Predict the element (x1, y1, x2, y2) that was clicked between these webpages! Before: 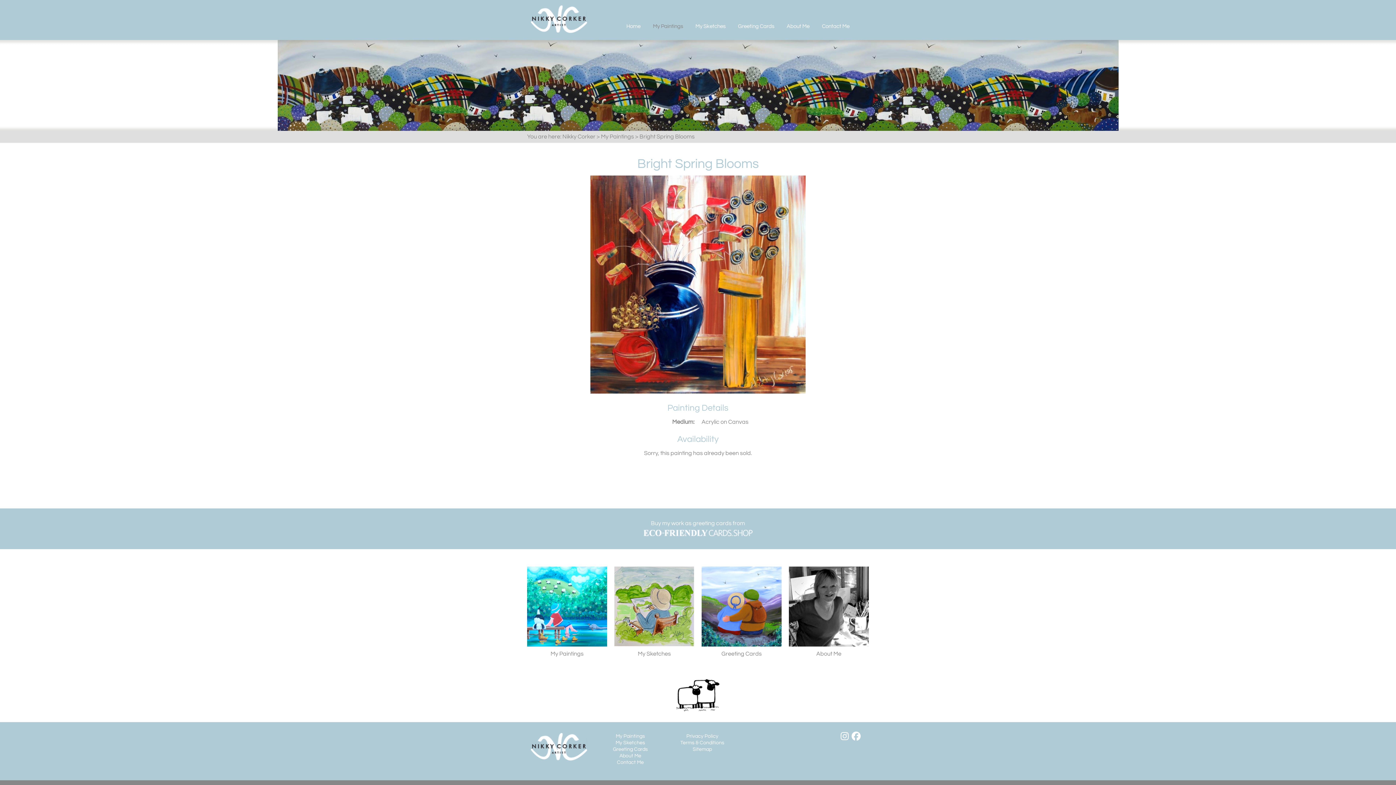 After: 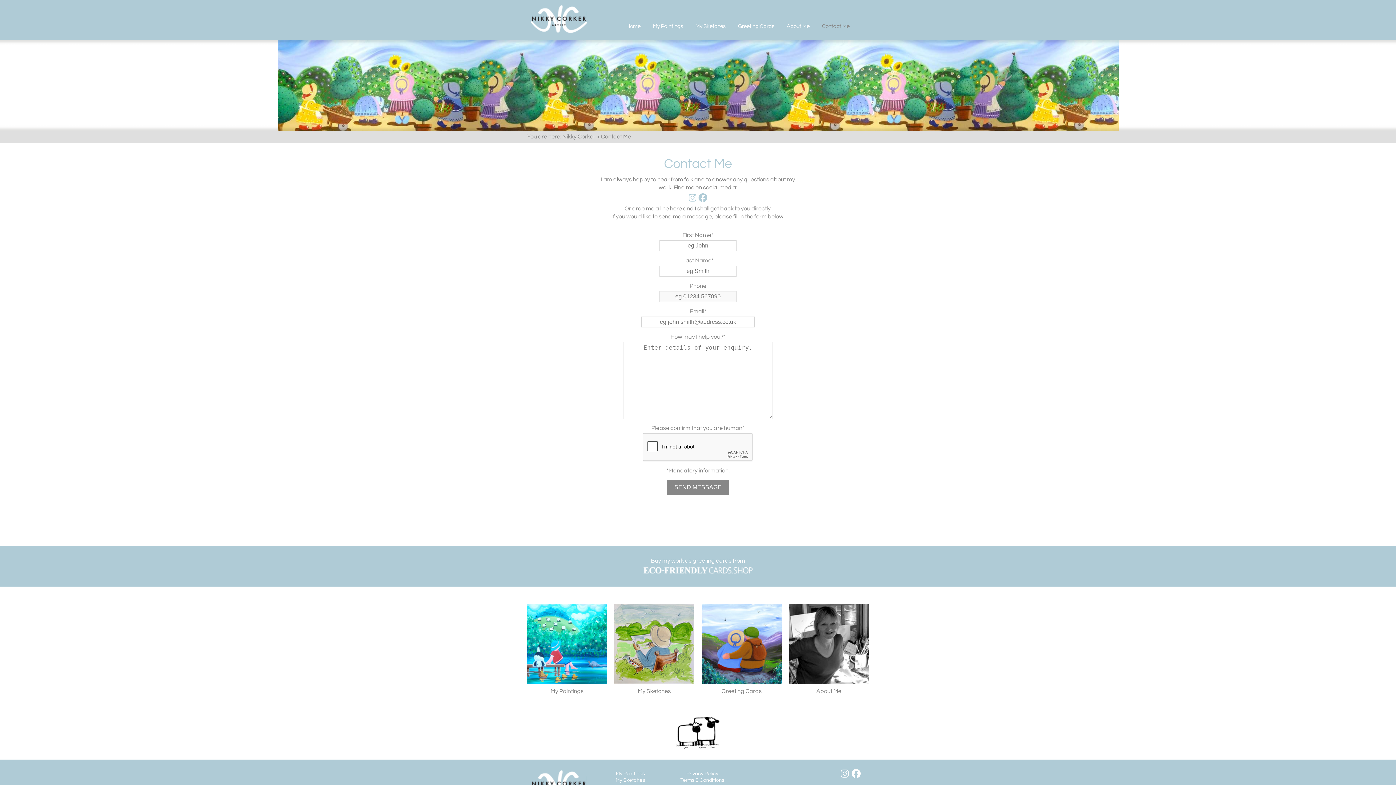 Action: bbox: (816, 0, 855, 40) label: Contact Me